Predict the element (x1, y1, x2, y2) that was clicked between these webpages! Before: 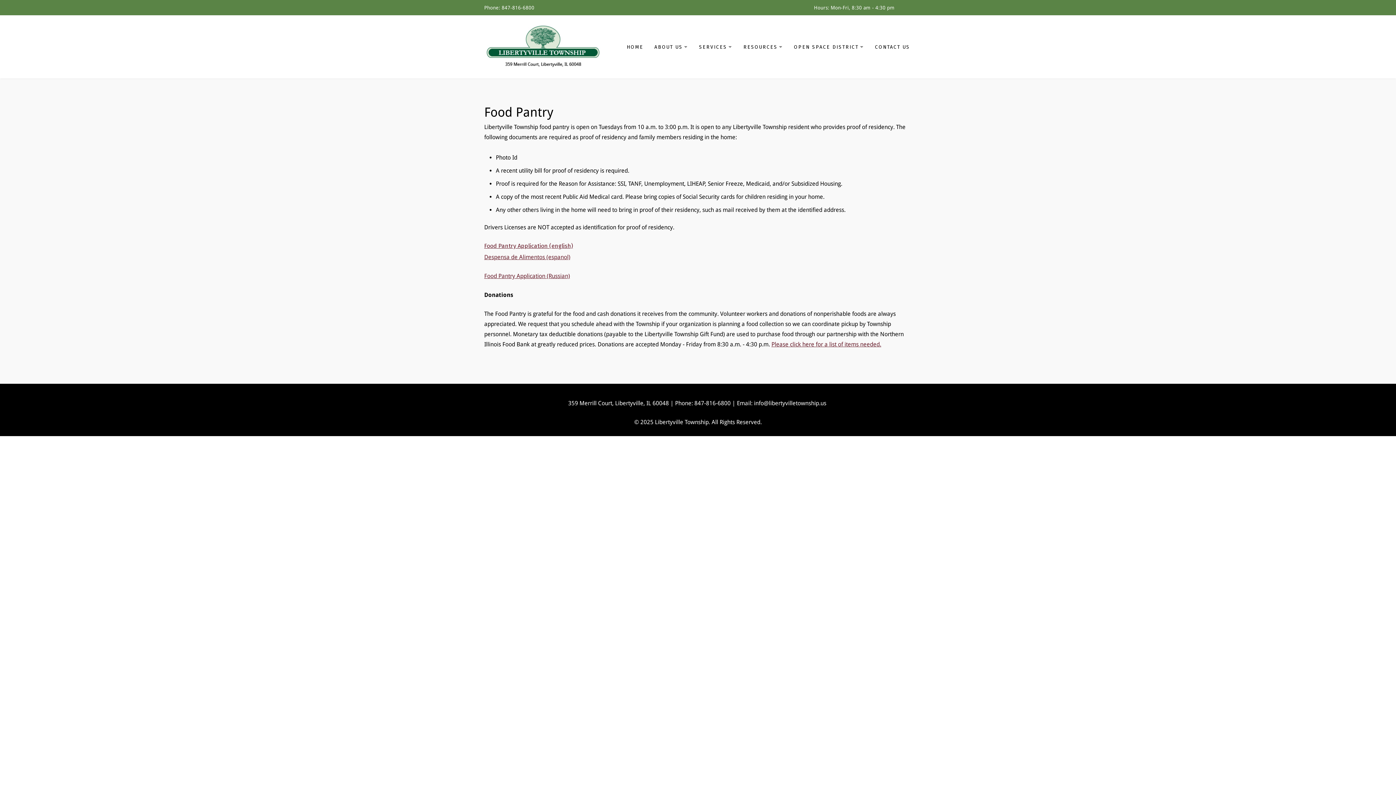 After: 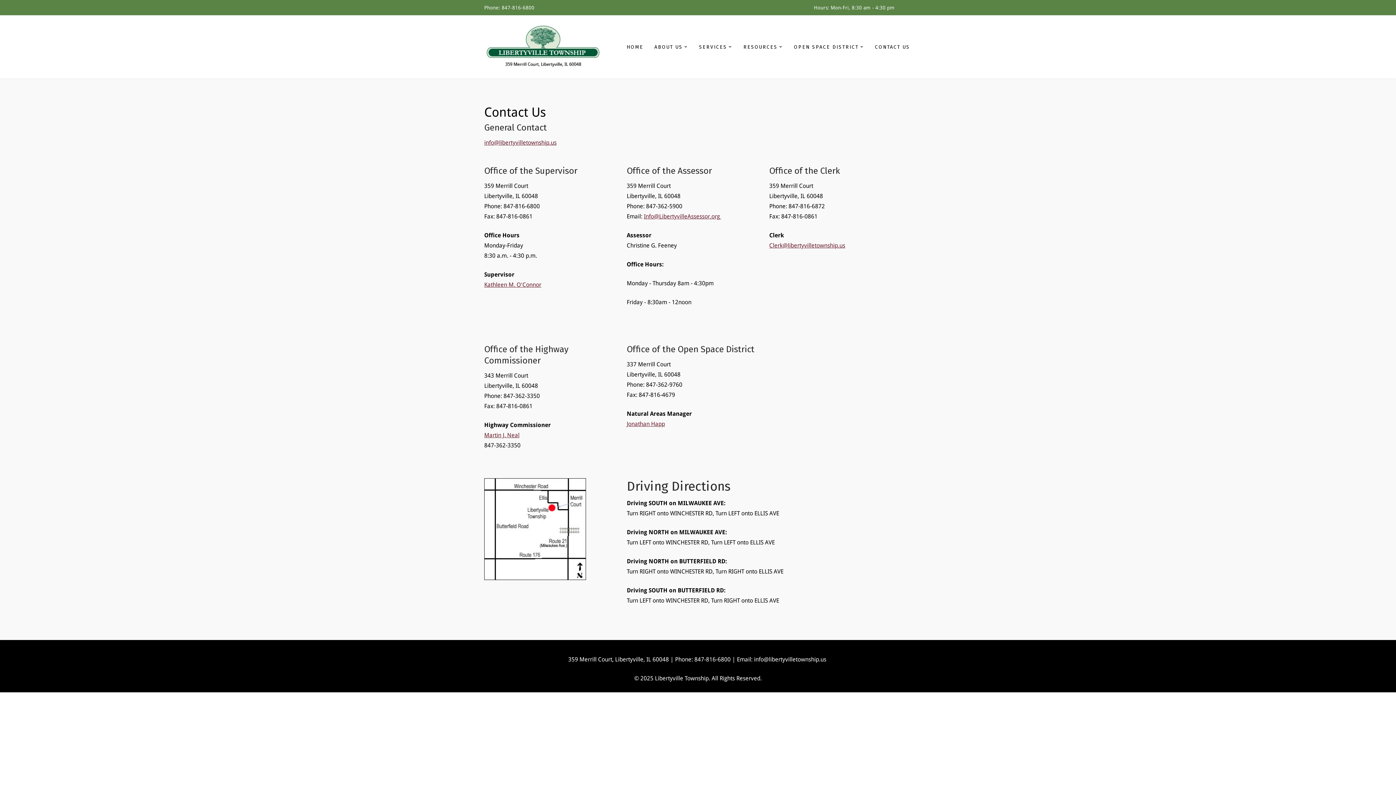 Action: bbox: (873, 43, 912, 51) label: CONTACT US